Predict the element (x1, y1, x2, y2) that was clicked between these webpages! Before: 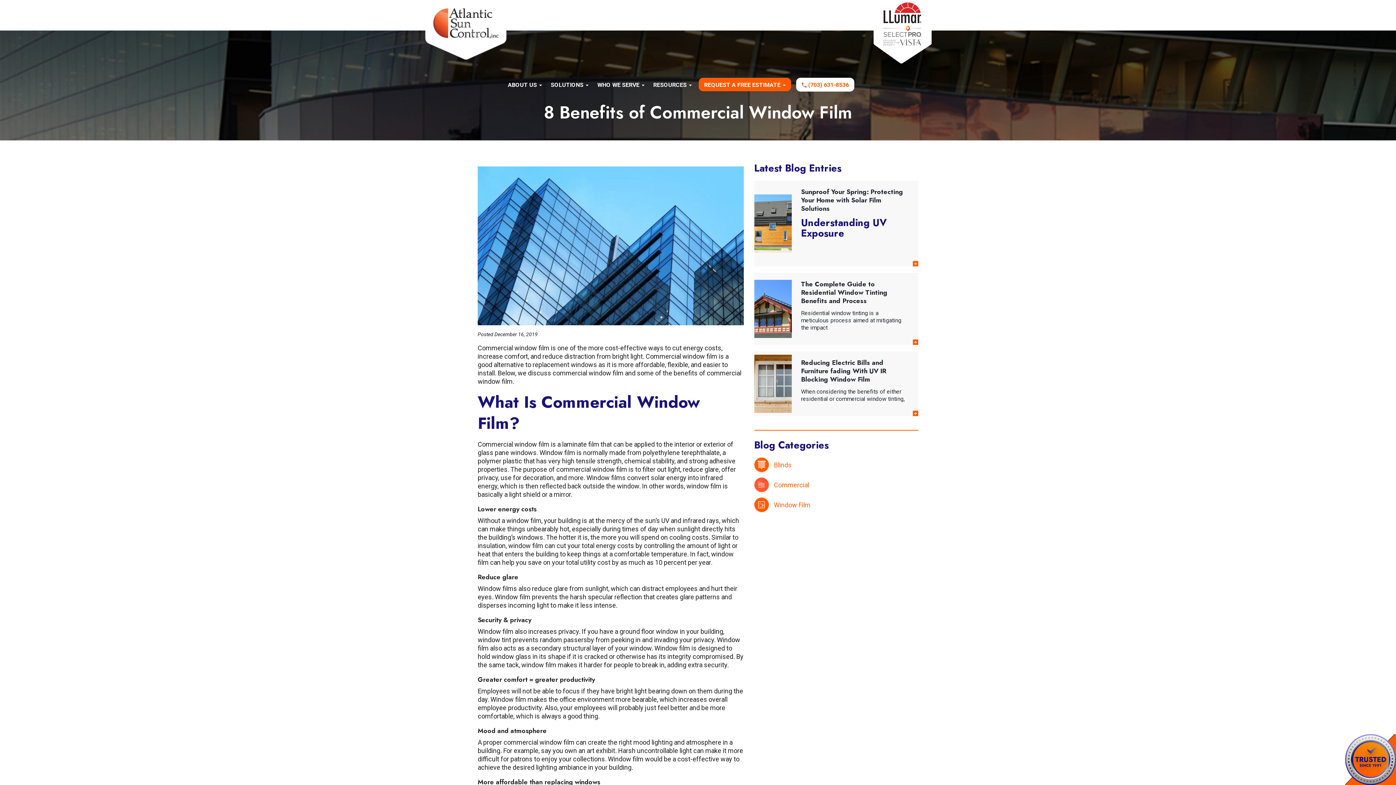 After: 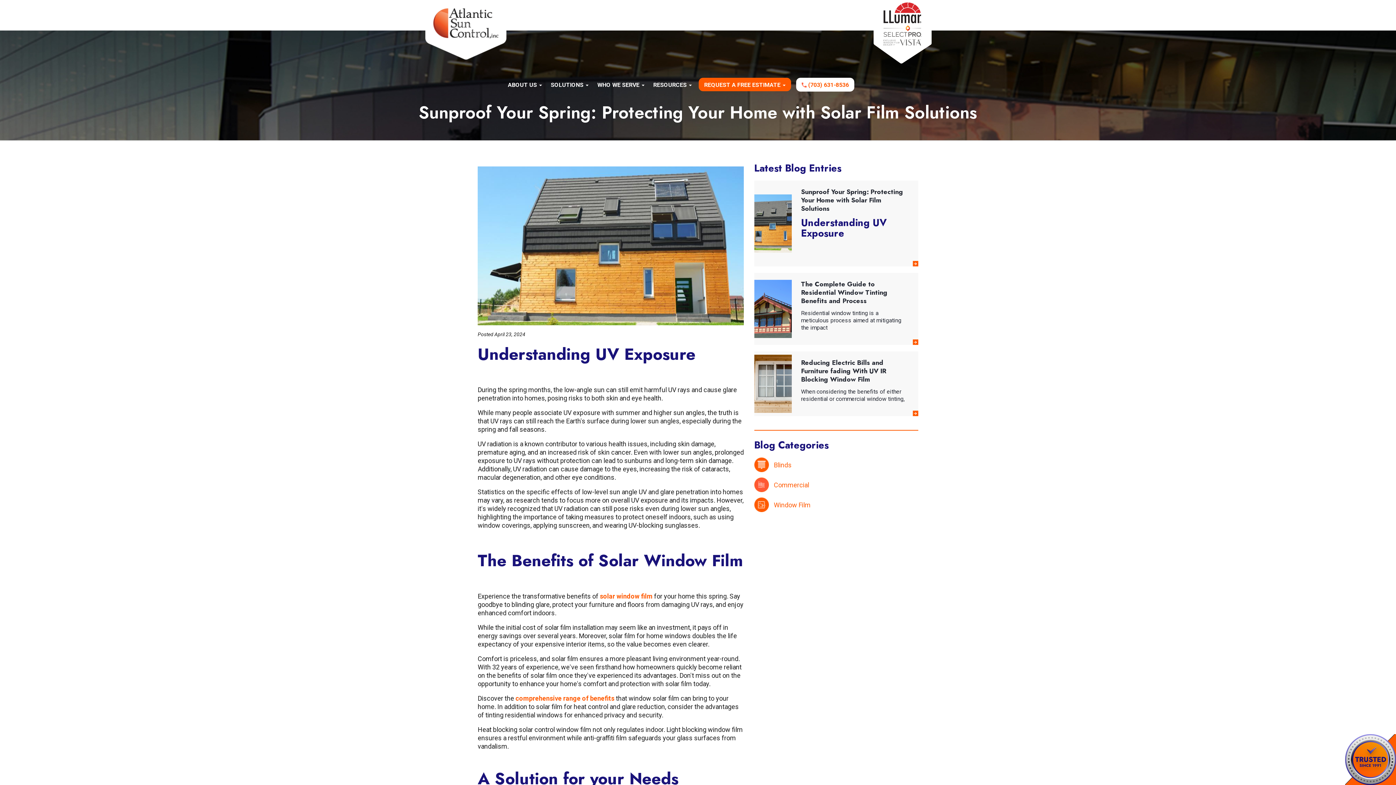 Action: bbox: (754, 180, 918, 266) label: Sunproof Your Spring: Protecting Your Home with Solar Film Solutions
Understanding UV Exposure

 